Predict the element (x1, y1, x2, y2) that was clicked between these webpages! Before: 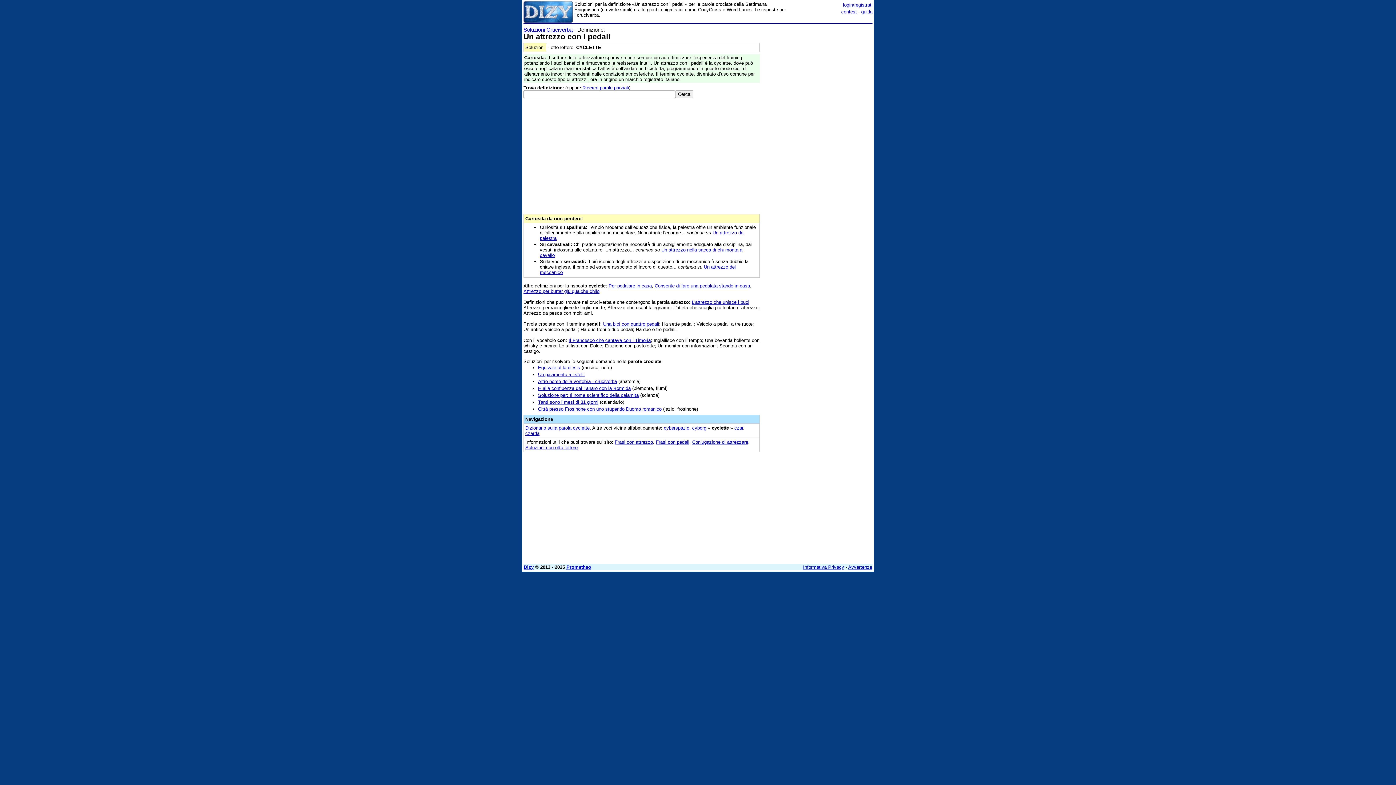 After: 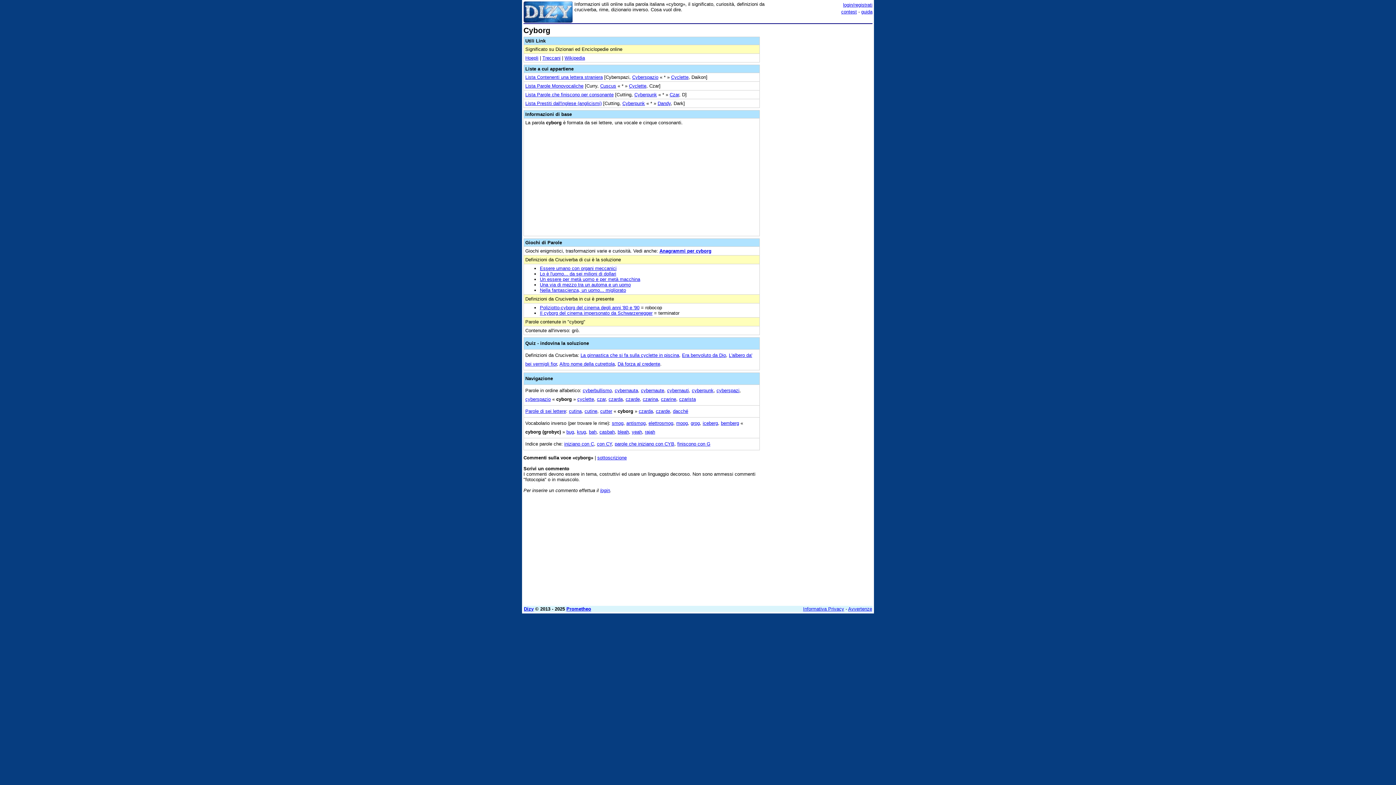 Action: bbox: (692, 425, 706, 430) label: cyborg